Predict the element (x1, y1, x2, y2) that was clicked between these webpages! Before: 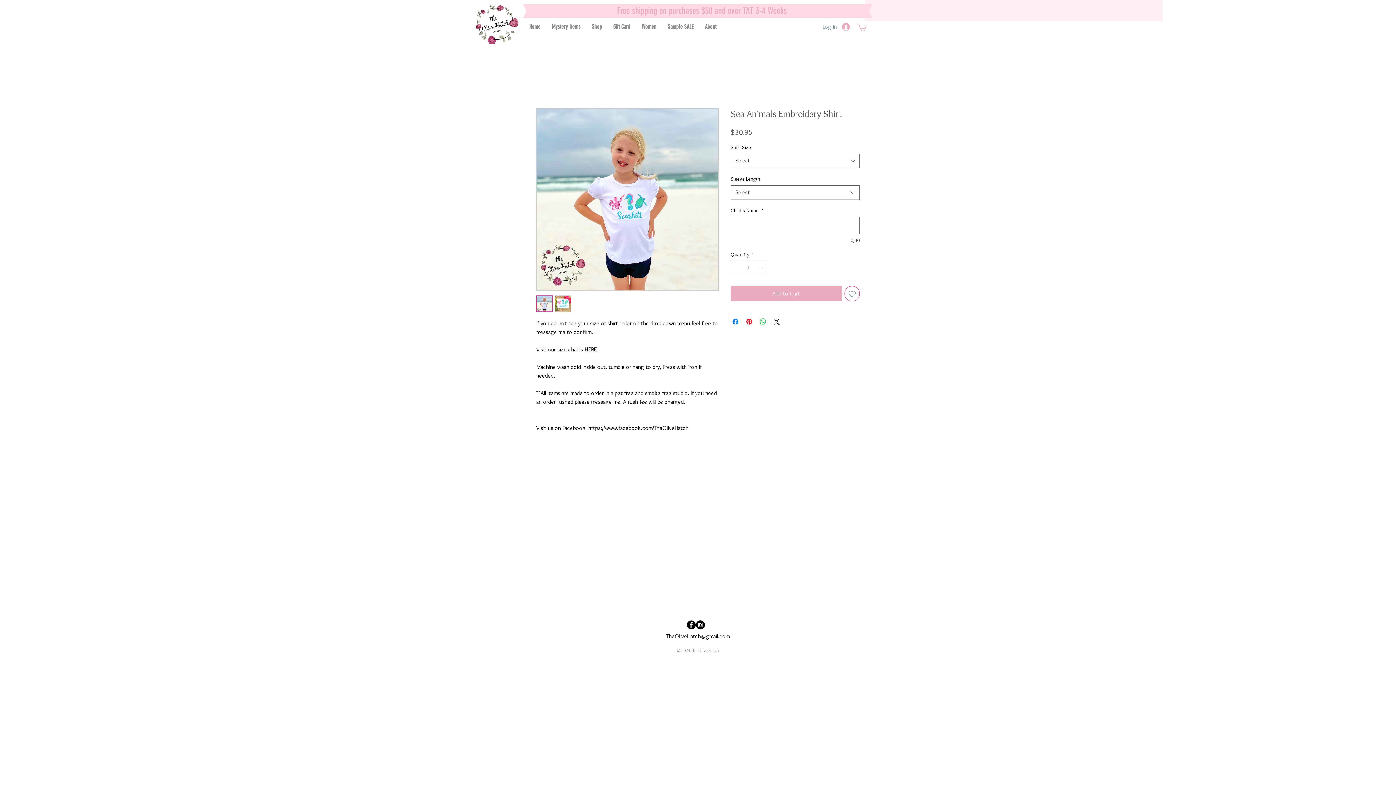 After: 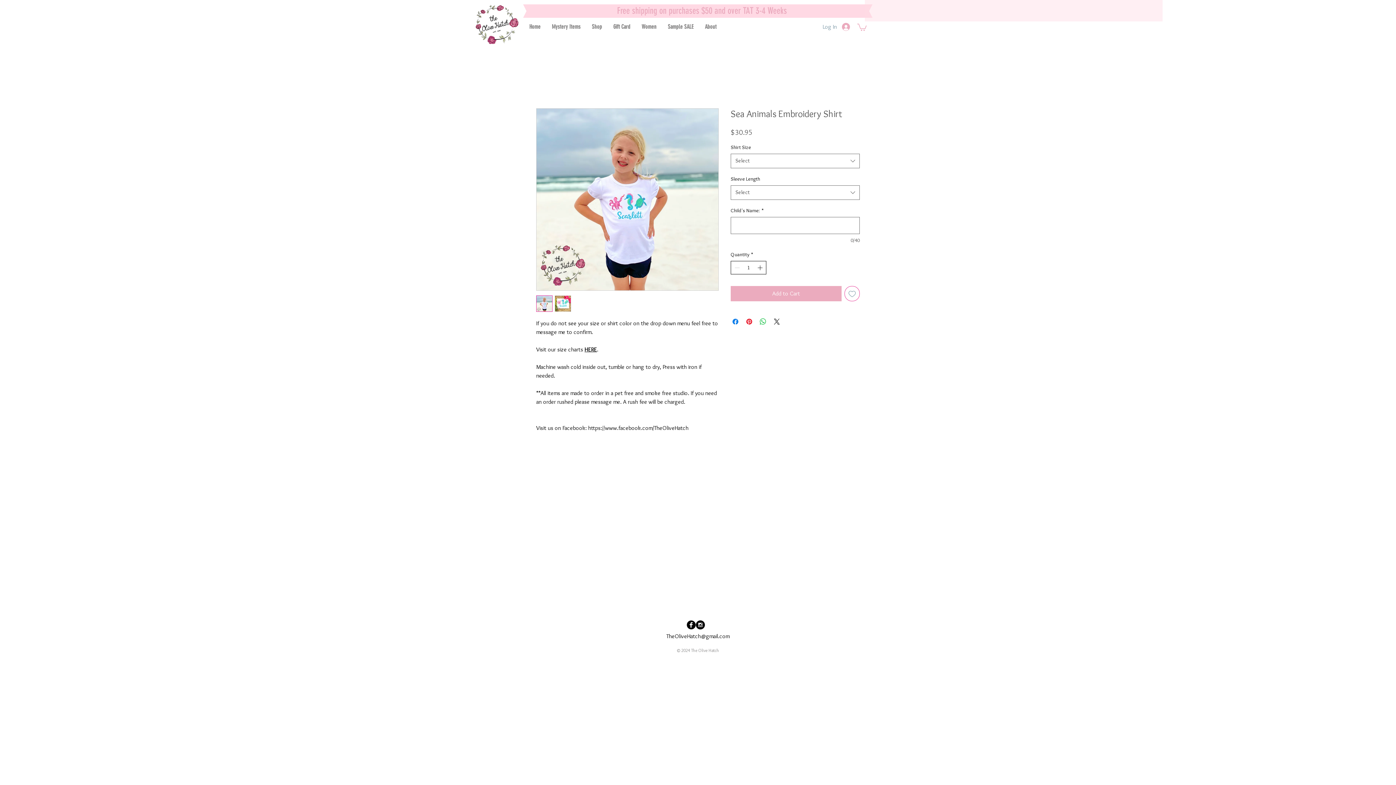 Action: bbox: (756, 261, 765, 274) label: Increment